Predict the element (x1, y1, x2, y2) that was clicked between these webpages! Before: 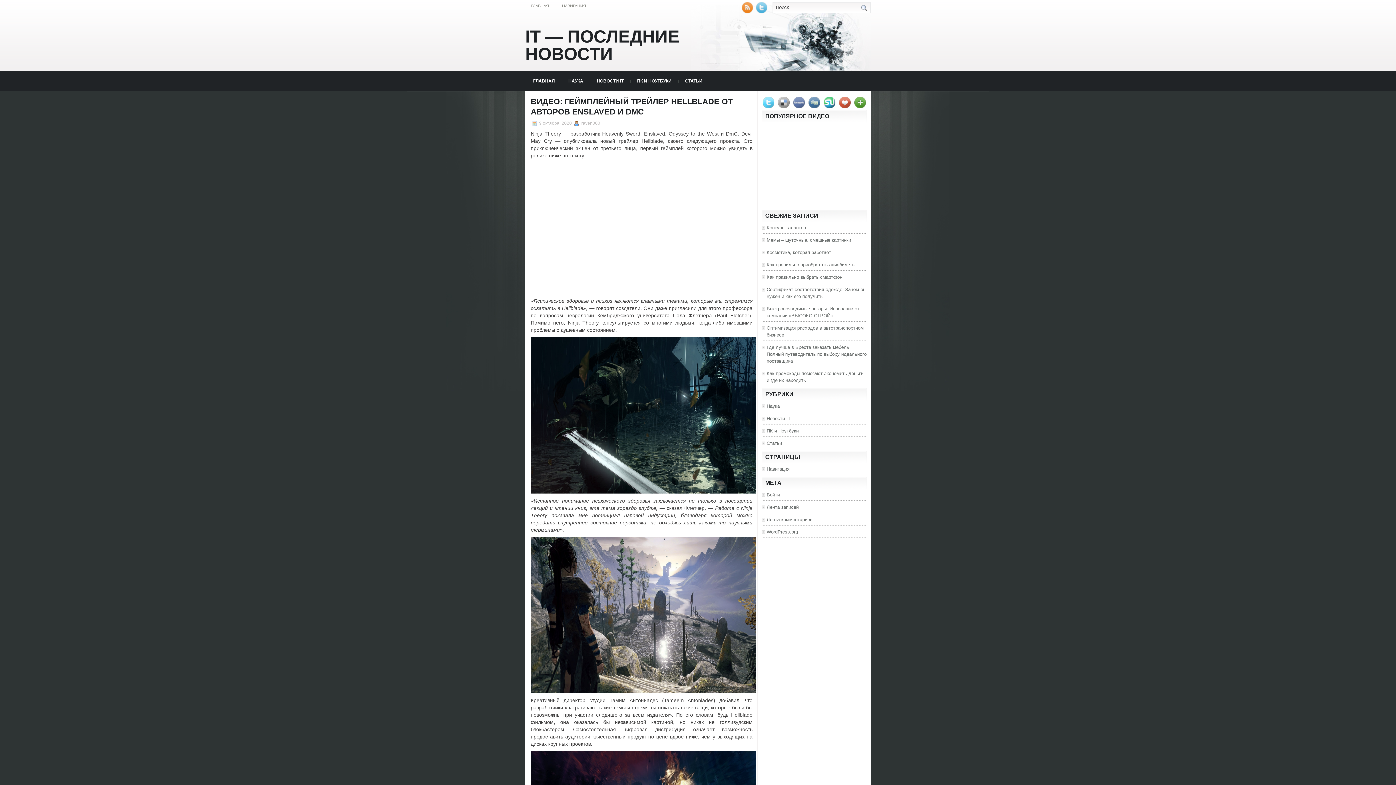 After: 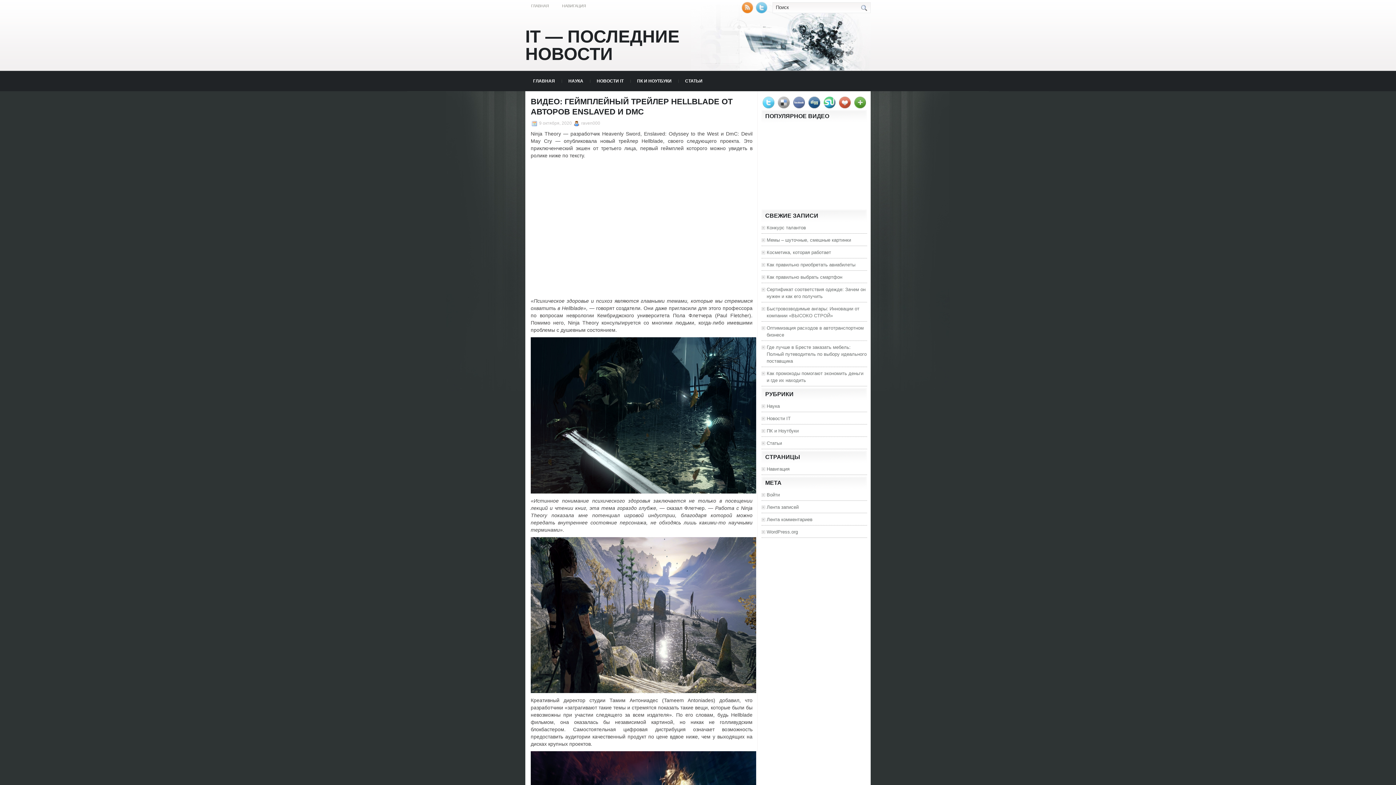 Action: bbox: (808, 104, 820, 109)